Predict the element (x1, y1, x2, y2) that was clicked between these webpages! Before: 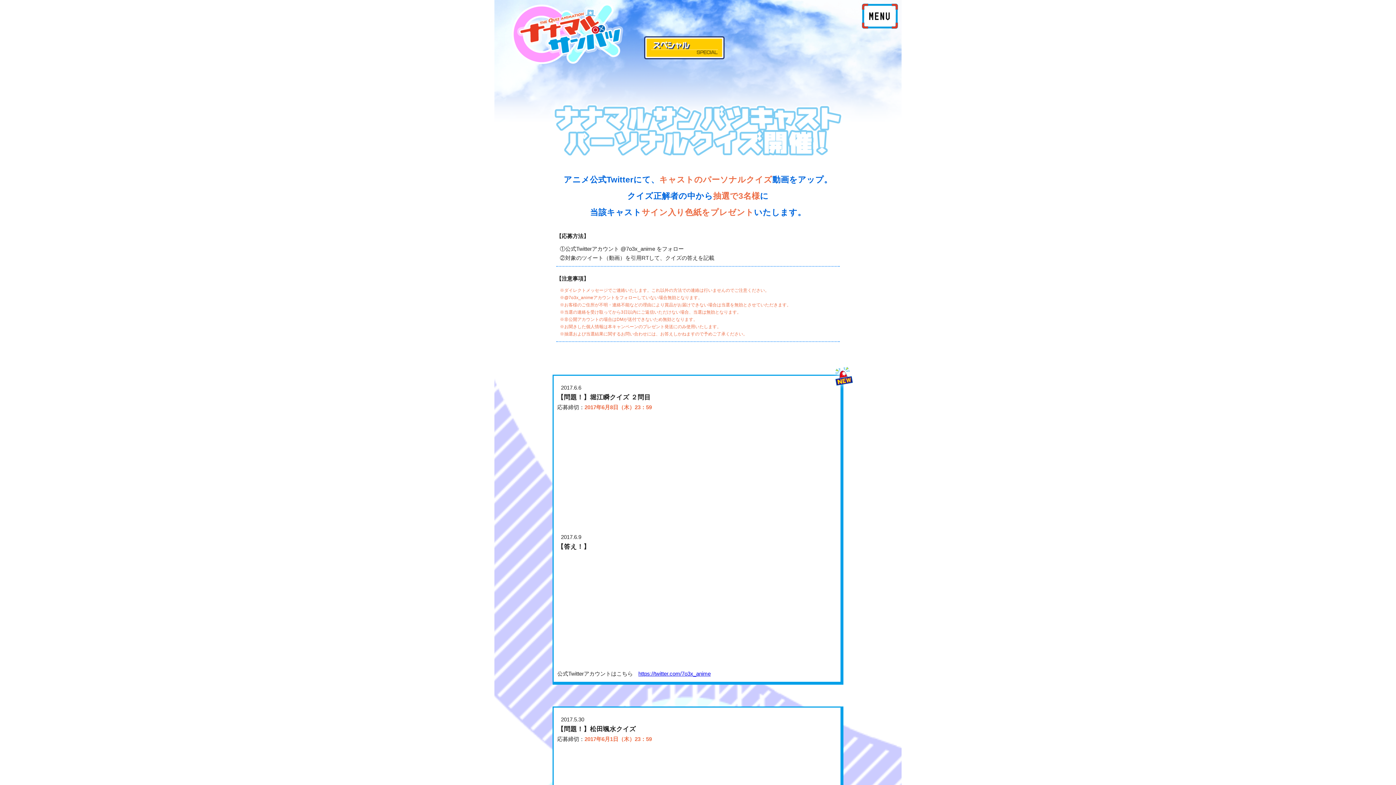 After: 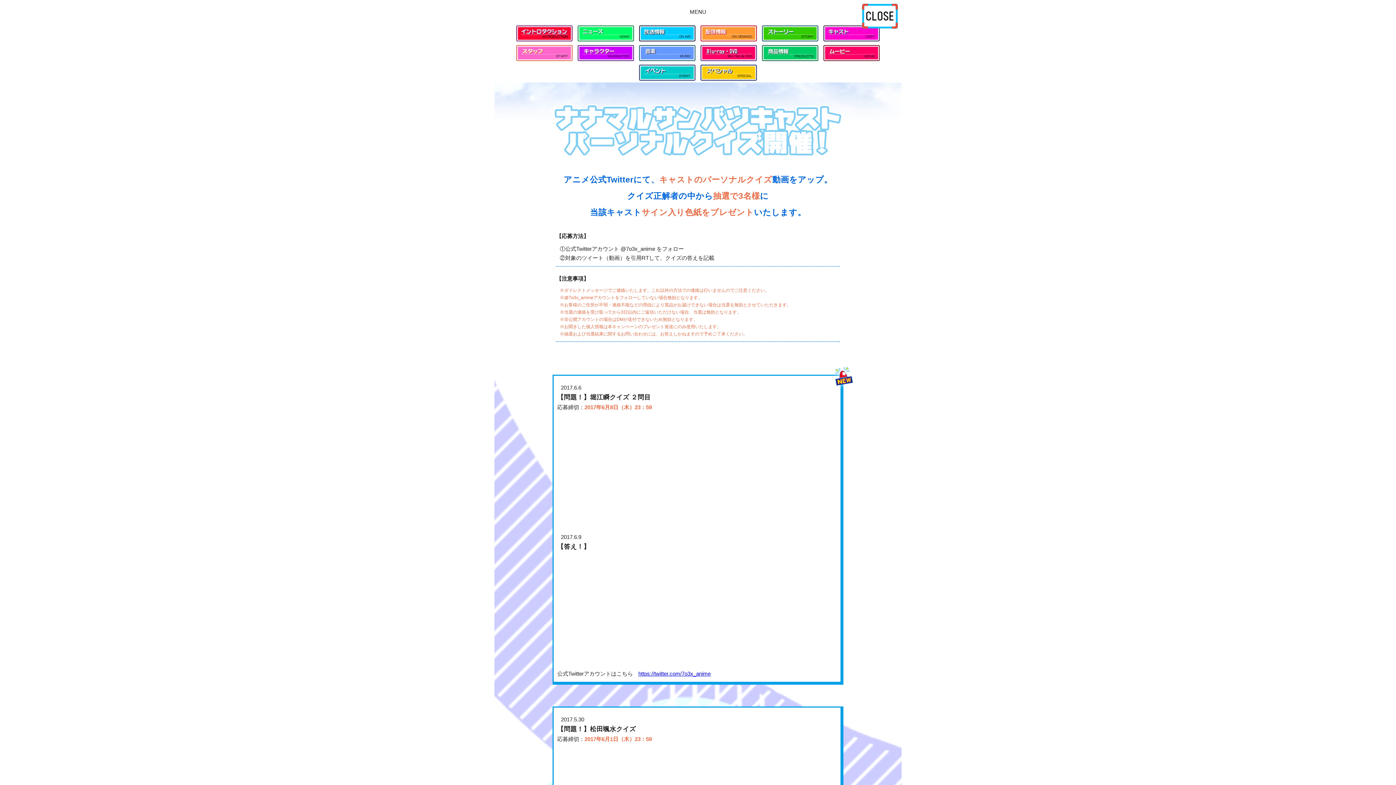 Action: bbox: (862, 3, 898, 28)